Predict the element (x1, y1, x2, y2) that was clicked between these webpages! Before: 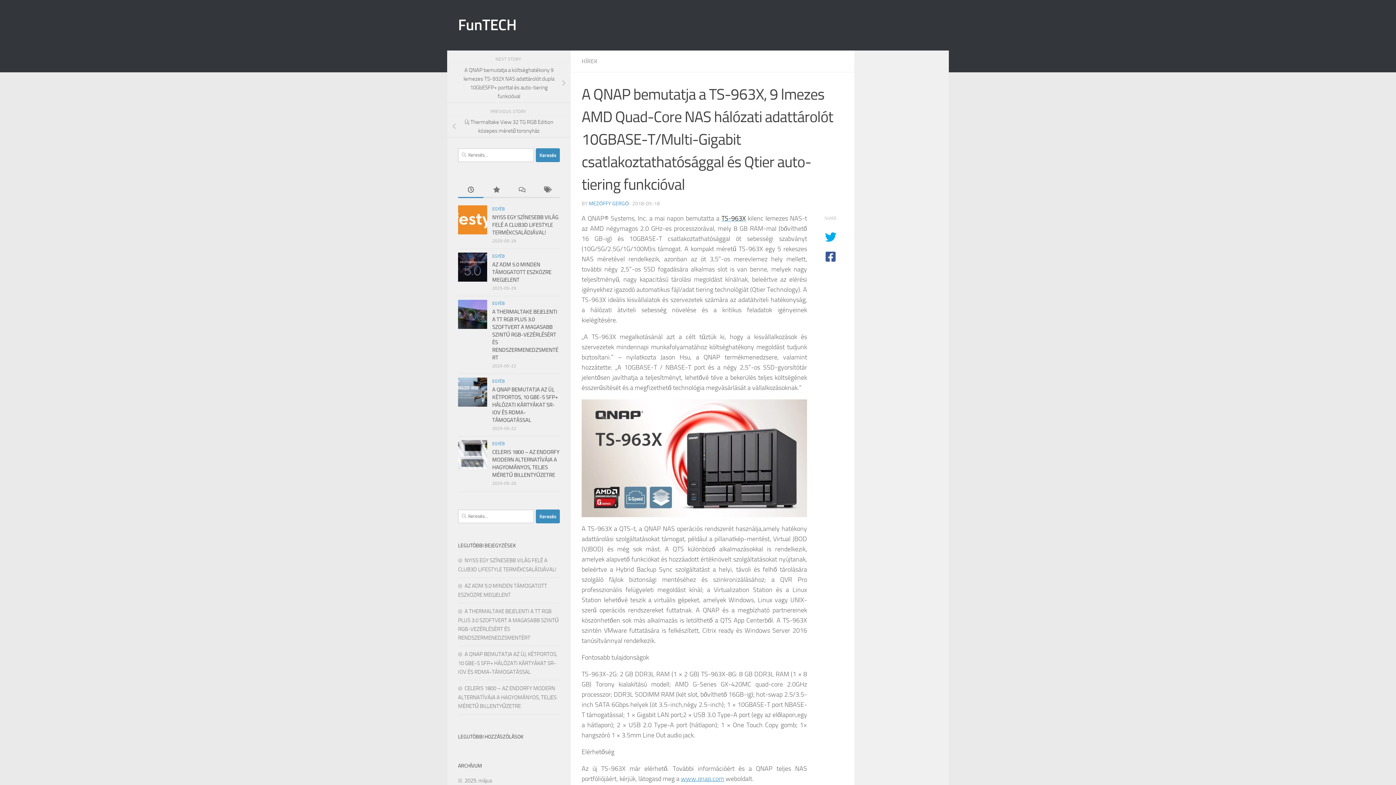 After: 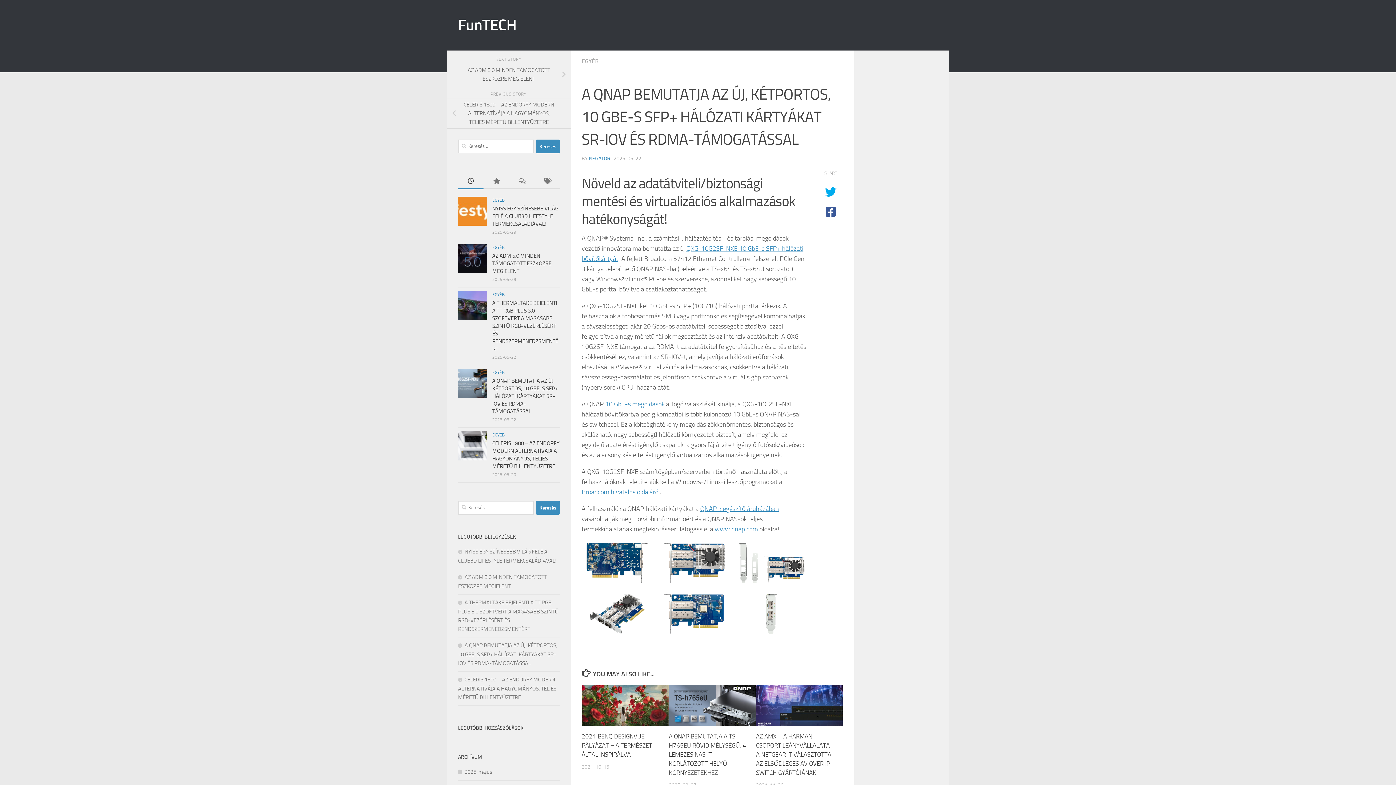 Action: bbox: (458, 377, 487, 406)